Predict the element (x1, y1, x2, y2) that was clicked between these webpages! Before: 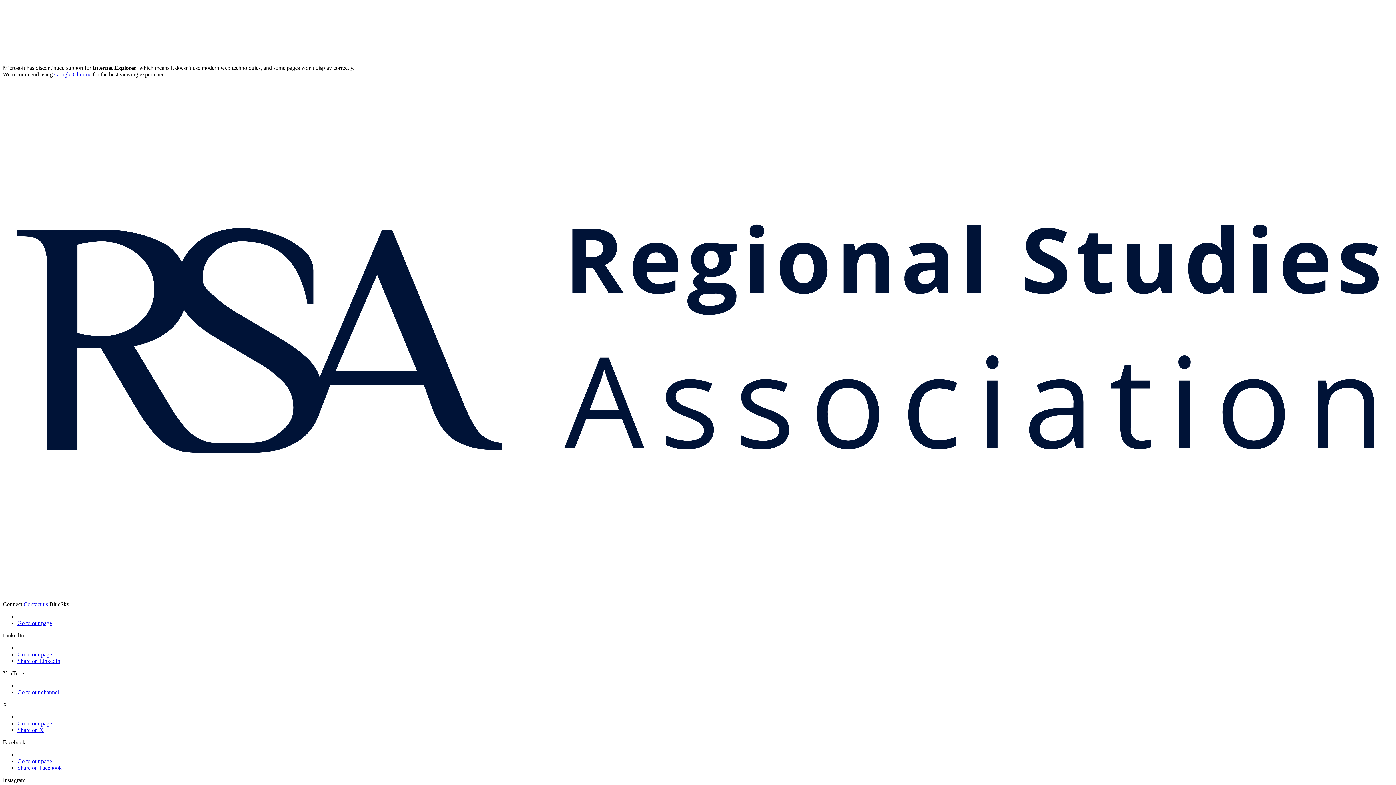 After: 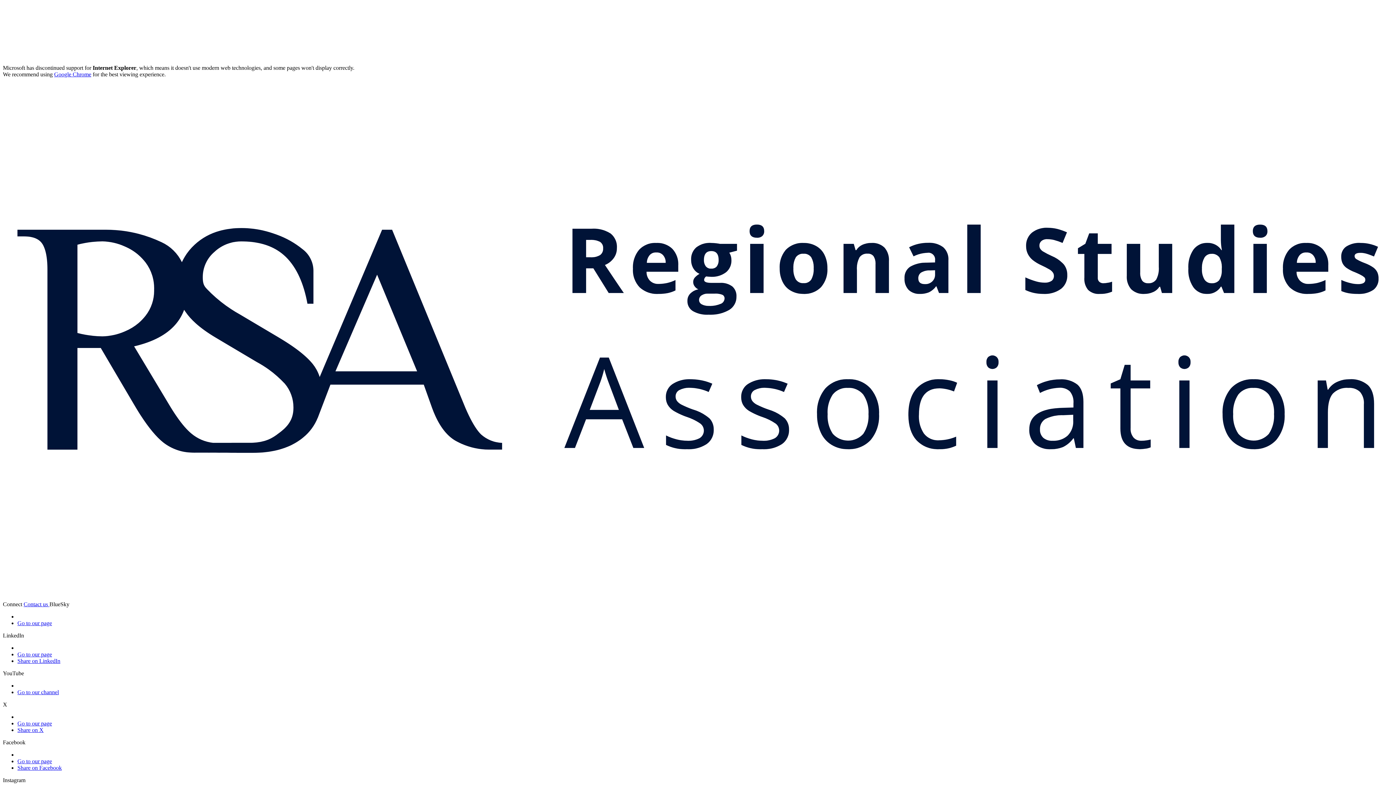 Action: bbox: (17, 620, 52, 626) label: Go to our page